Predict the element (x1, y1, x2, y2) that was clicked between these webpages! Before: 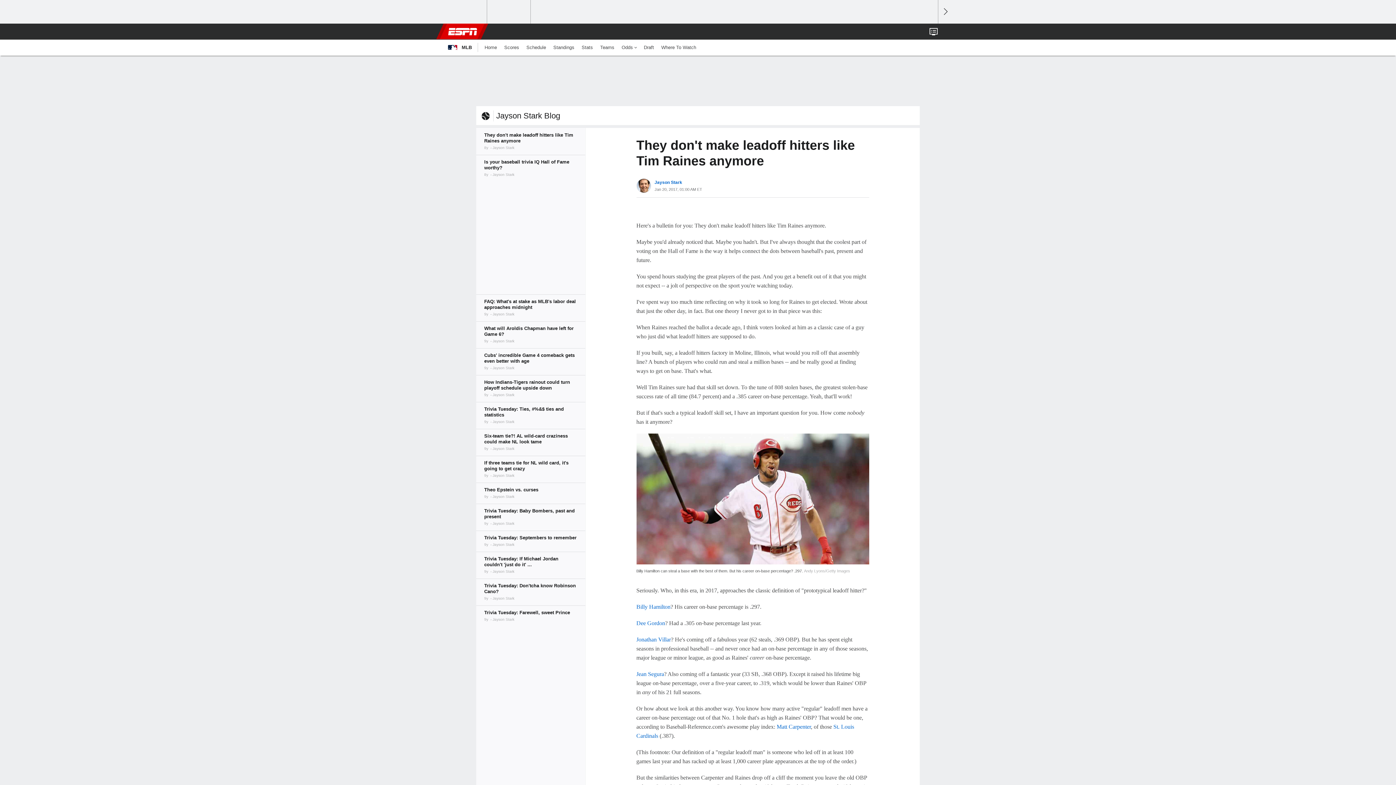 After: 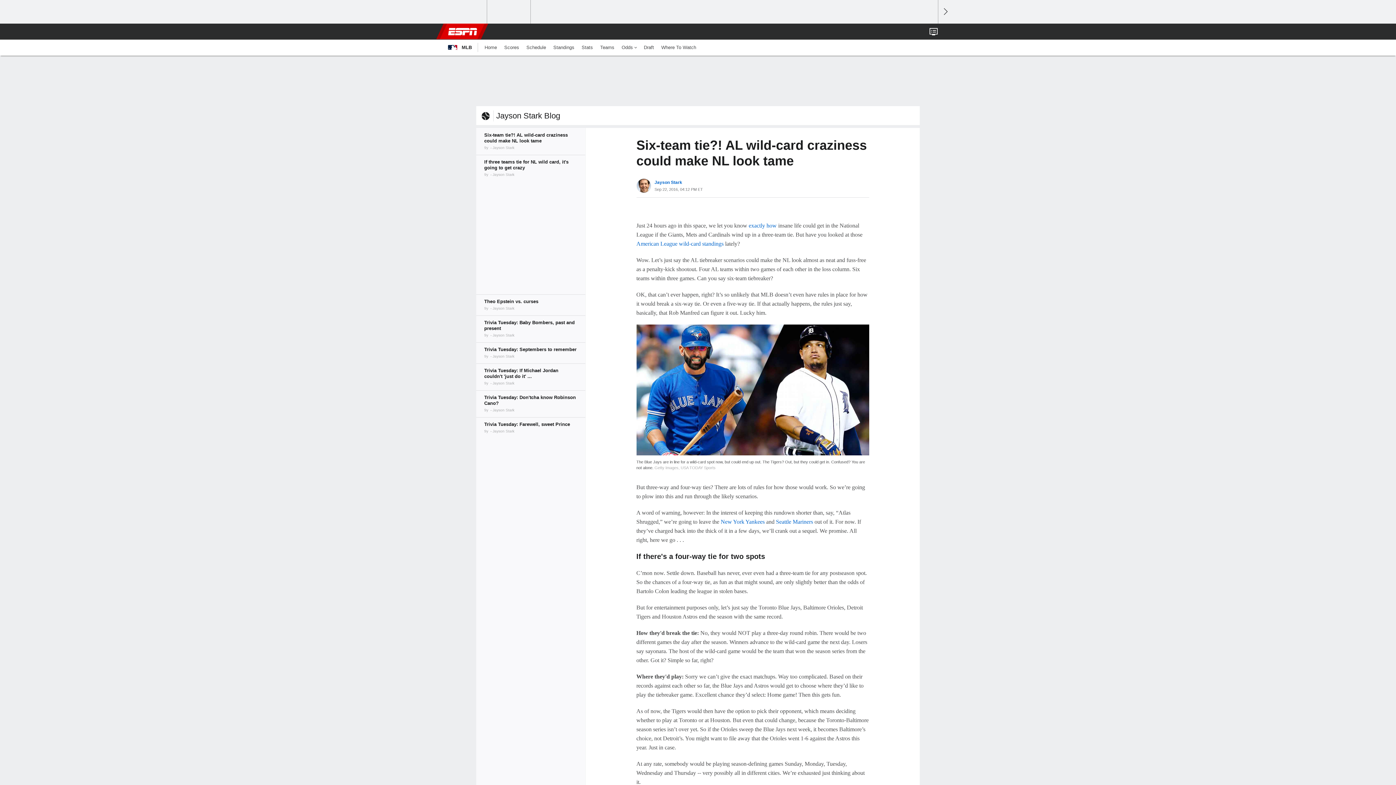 Action: bbox: (476, 429, 585, 456)